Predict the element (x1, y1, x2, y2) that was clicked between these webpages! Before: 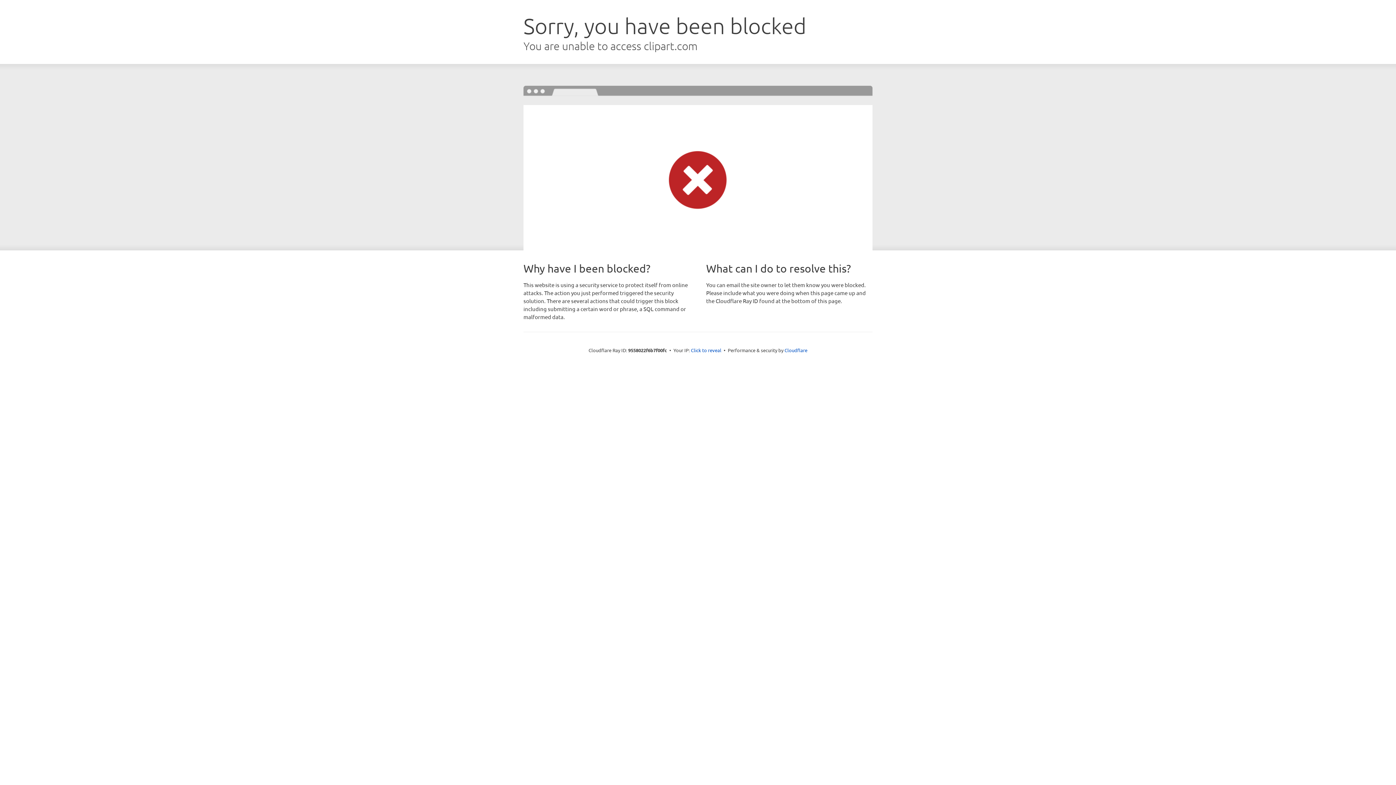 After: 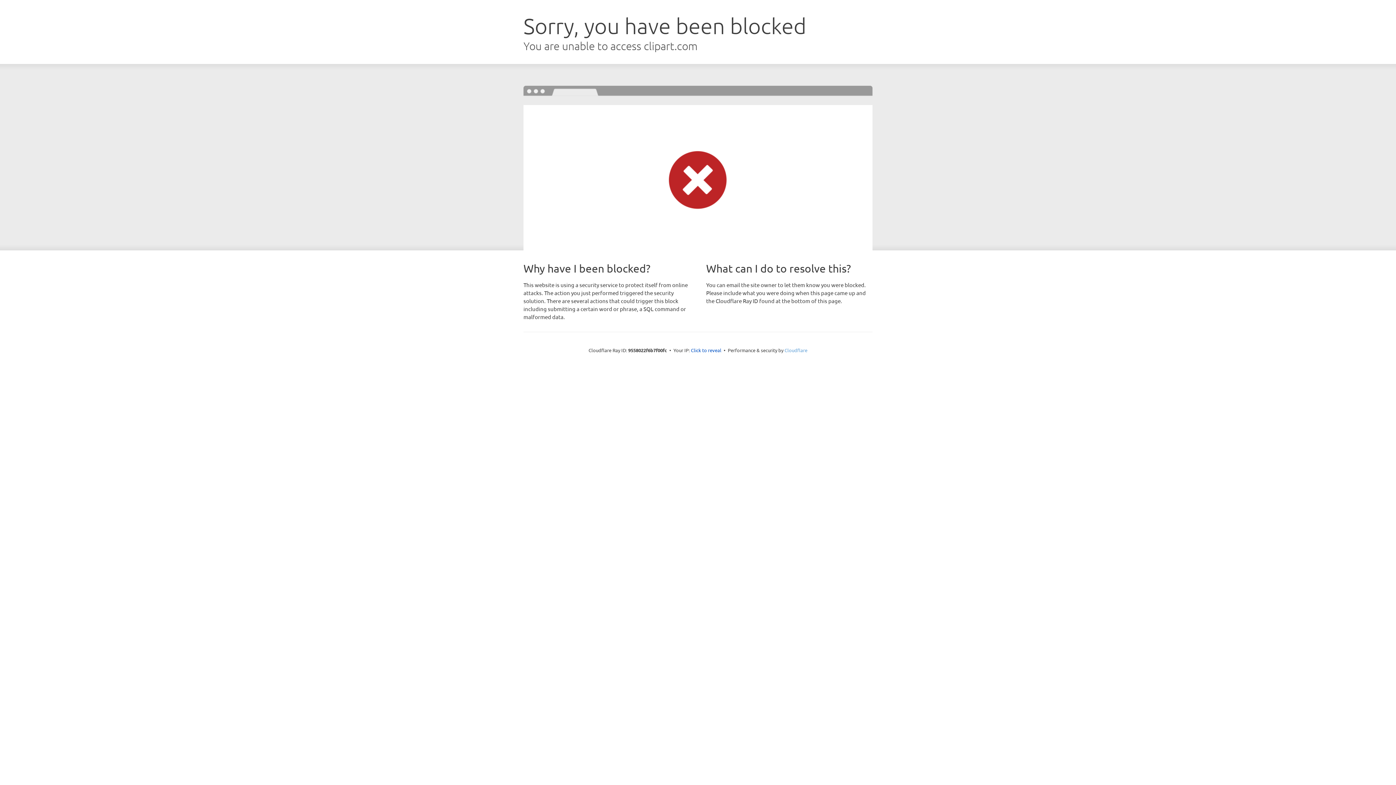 Action: bbox: (784, 347, 807, 353) label: Cloudflare